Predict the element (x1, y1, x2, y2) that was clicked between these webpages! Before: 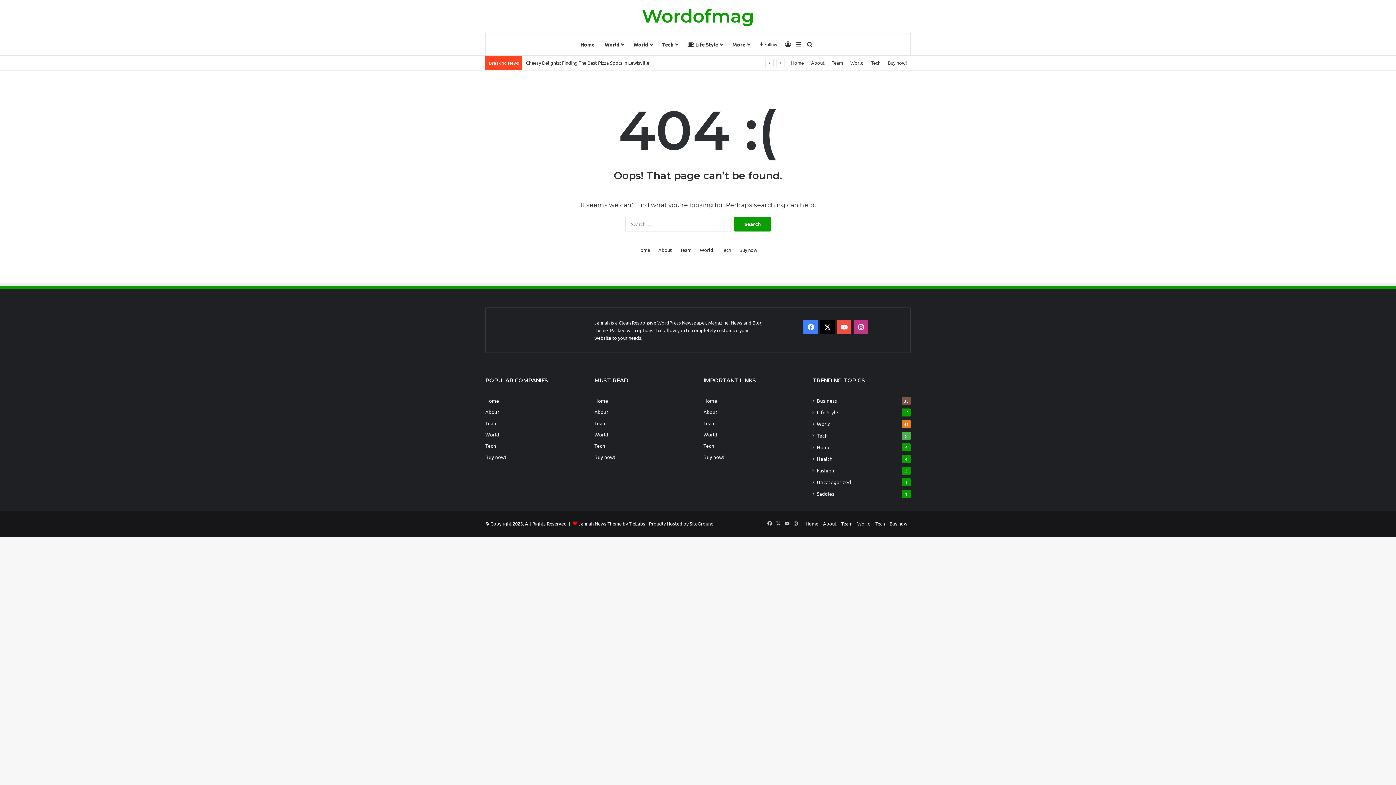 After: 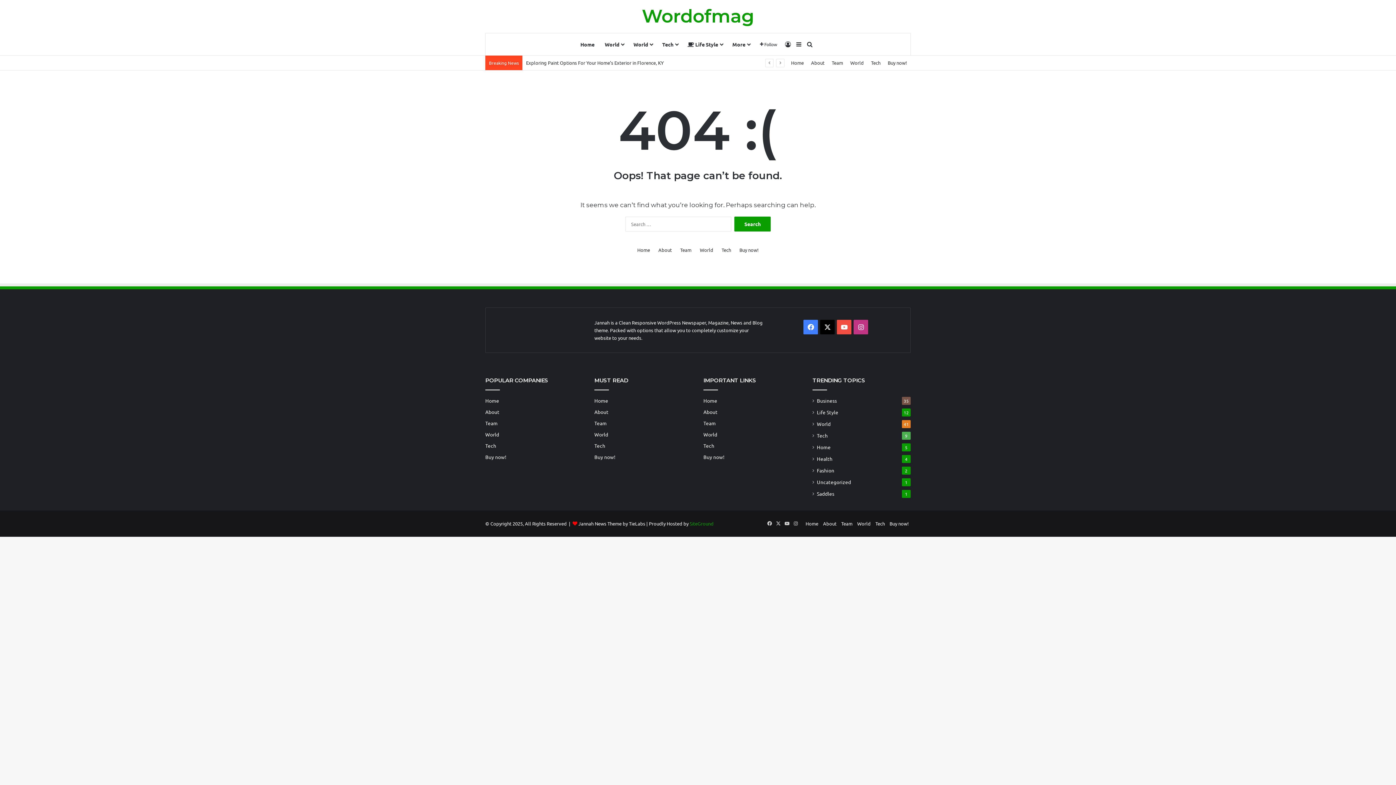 Action: label: SiteGround bbox: (689, 520, 713, 526)